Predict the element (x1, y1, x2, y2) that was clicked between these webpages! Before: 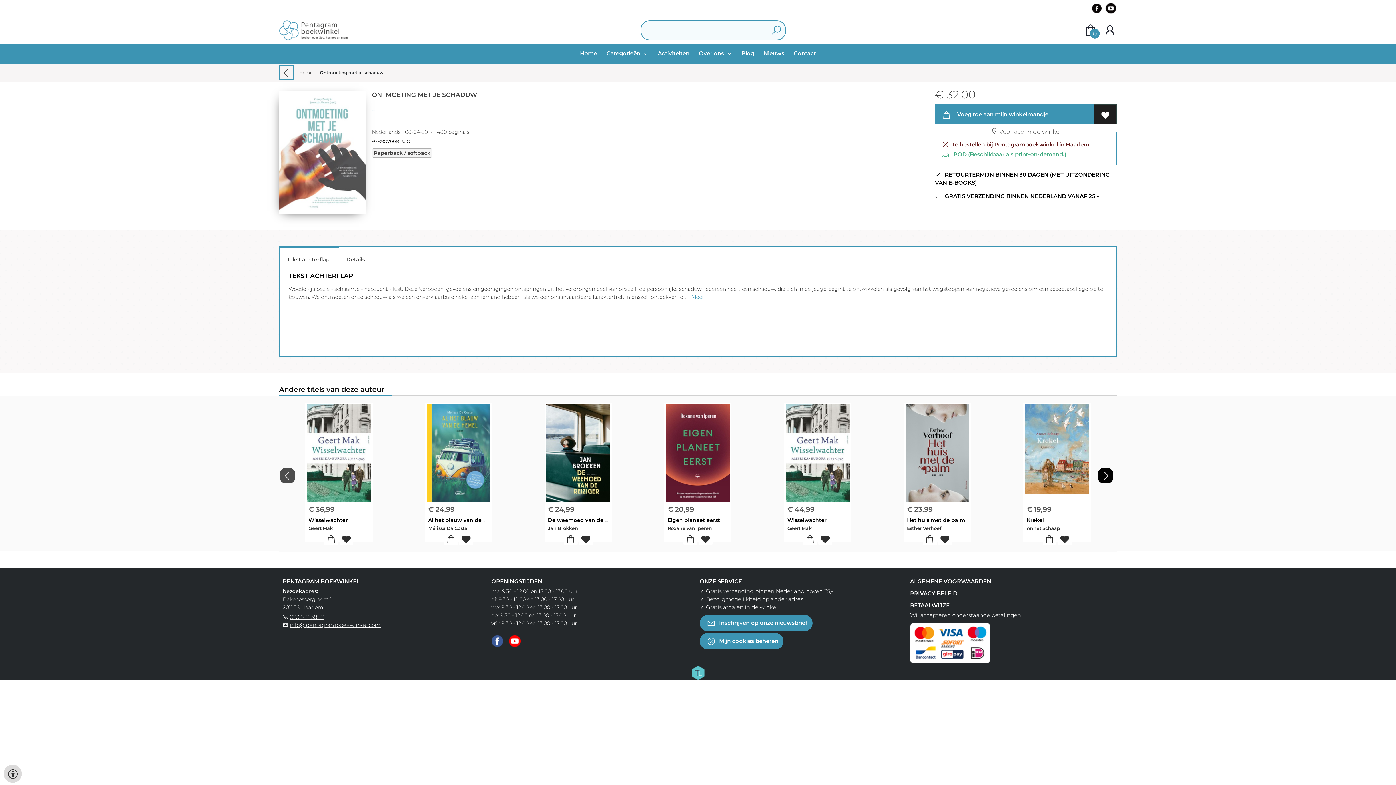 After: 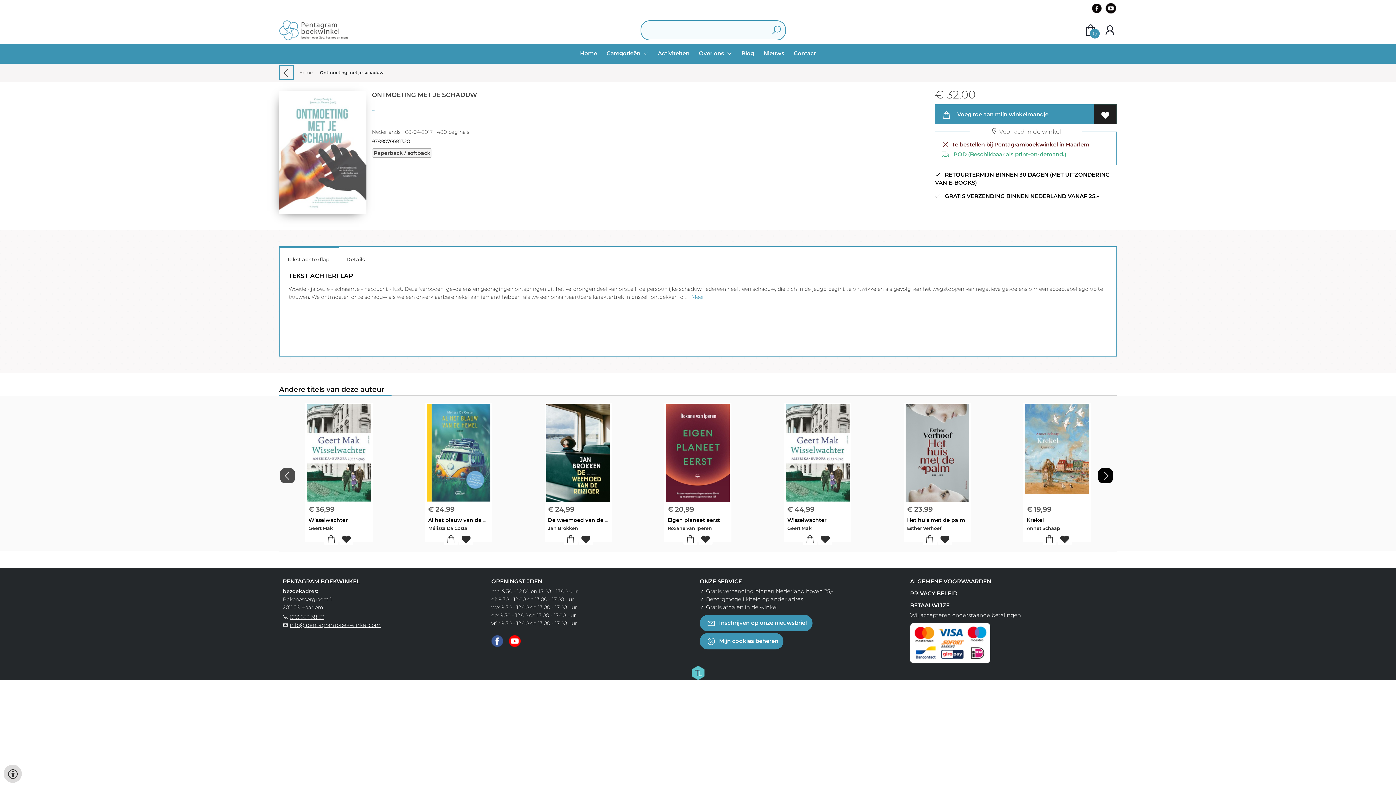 Action: label: Blog bbox: (741, 49, 754, 58)